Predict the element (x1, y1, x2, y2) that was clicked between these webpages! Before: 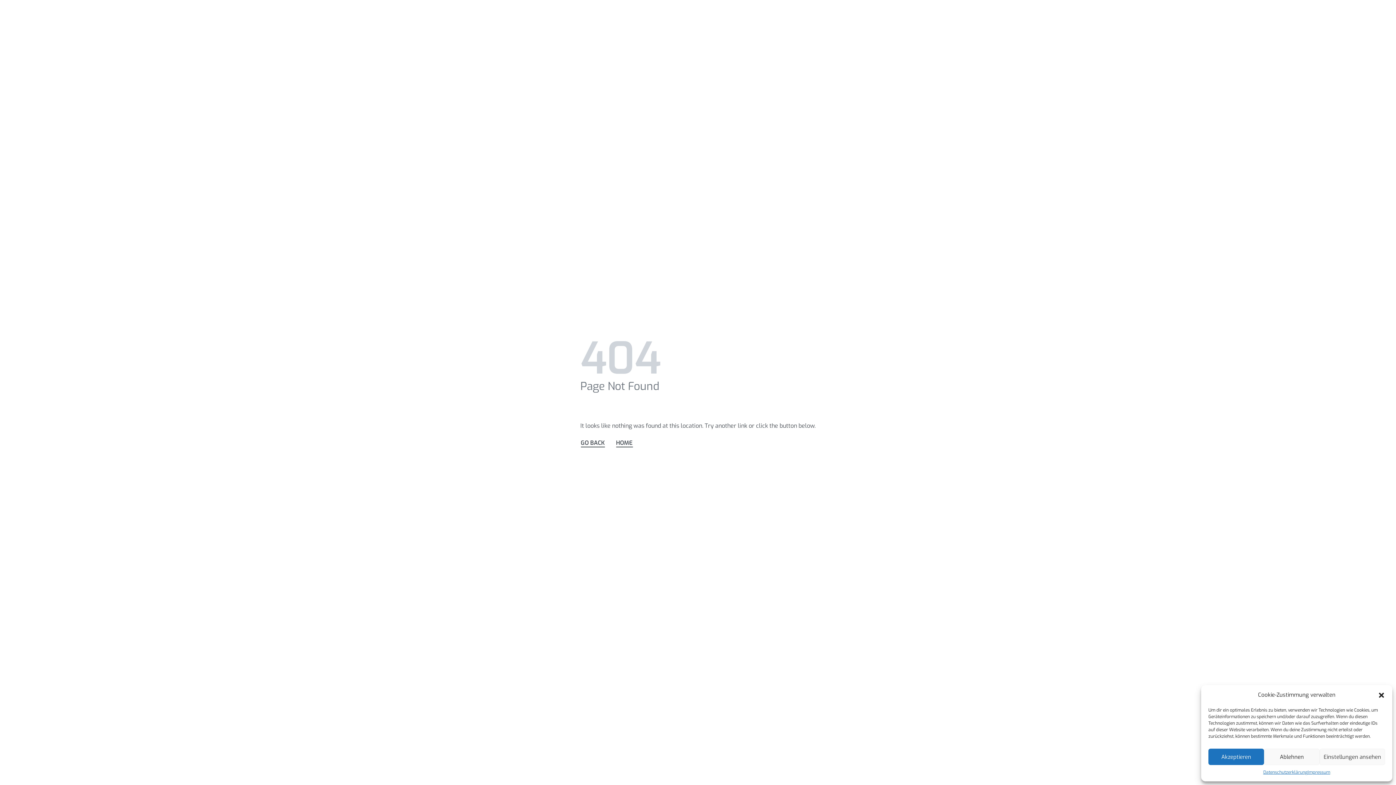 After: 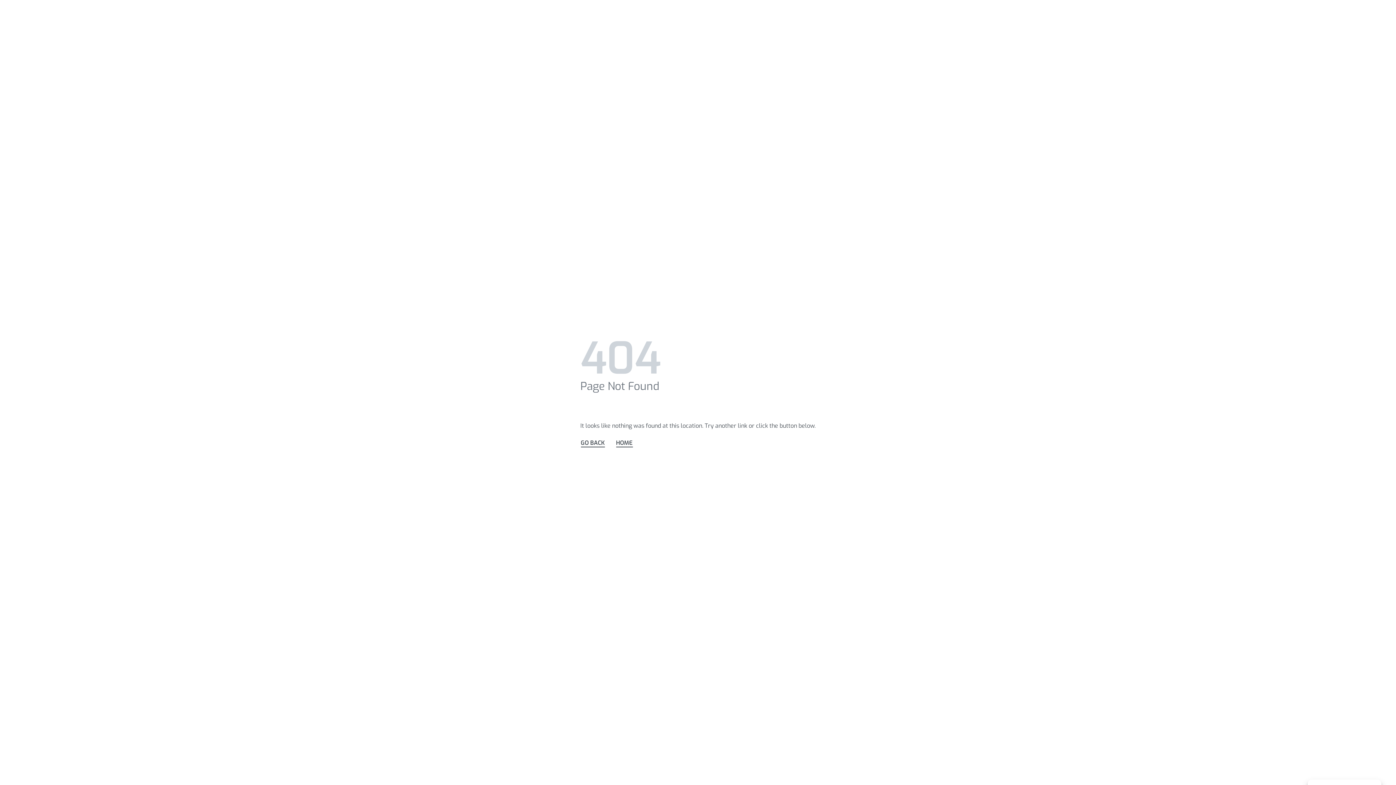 Action: bbox: (1378, 691, 1385, 699) label: close-dialog